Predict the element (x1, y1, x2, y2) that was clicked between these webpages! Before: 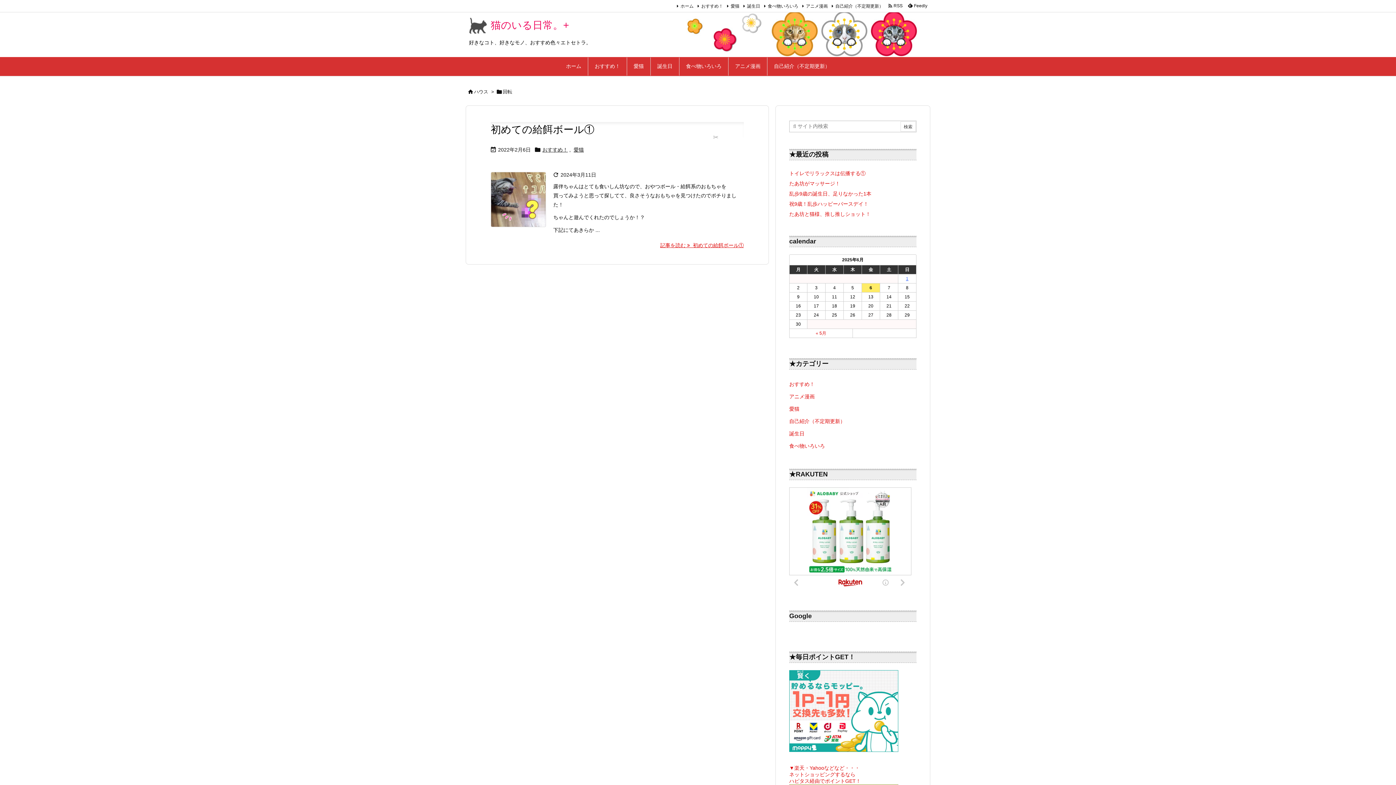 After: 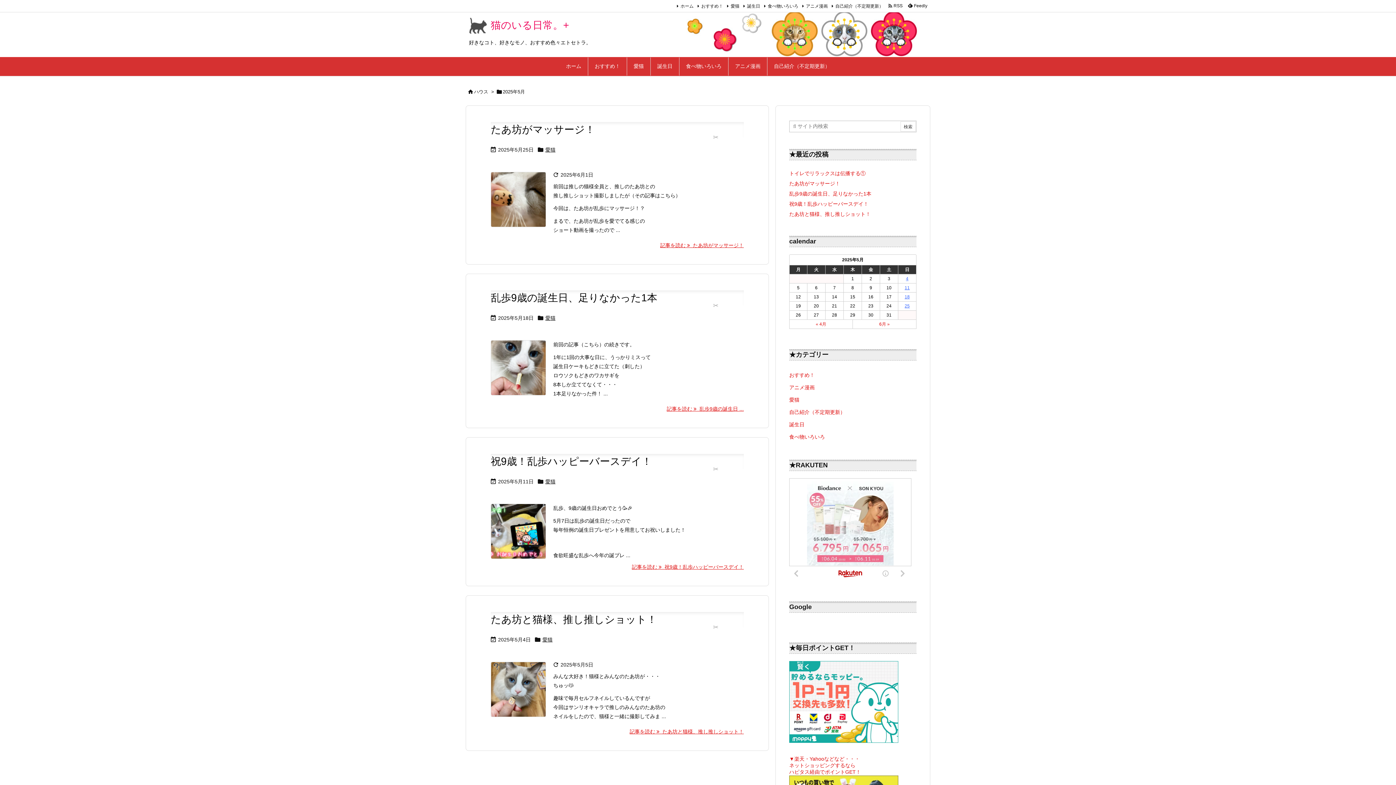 Action: label: « 5月 bbox: (816, 331, 826, 336)